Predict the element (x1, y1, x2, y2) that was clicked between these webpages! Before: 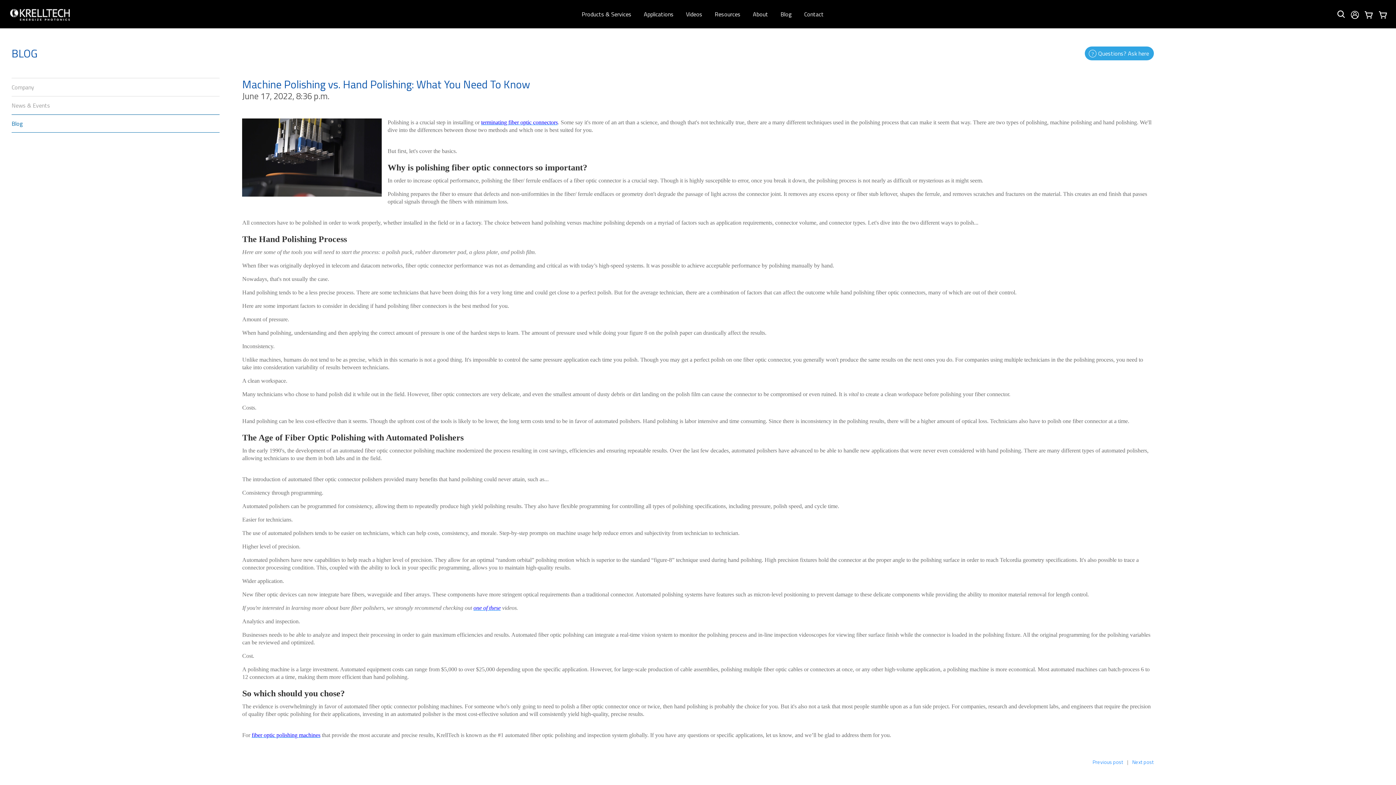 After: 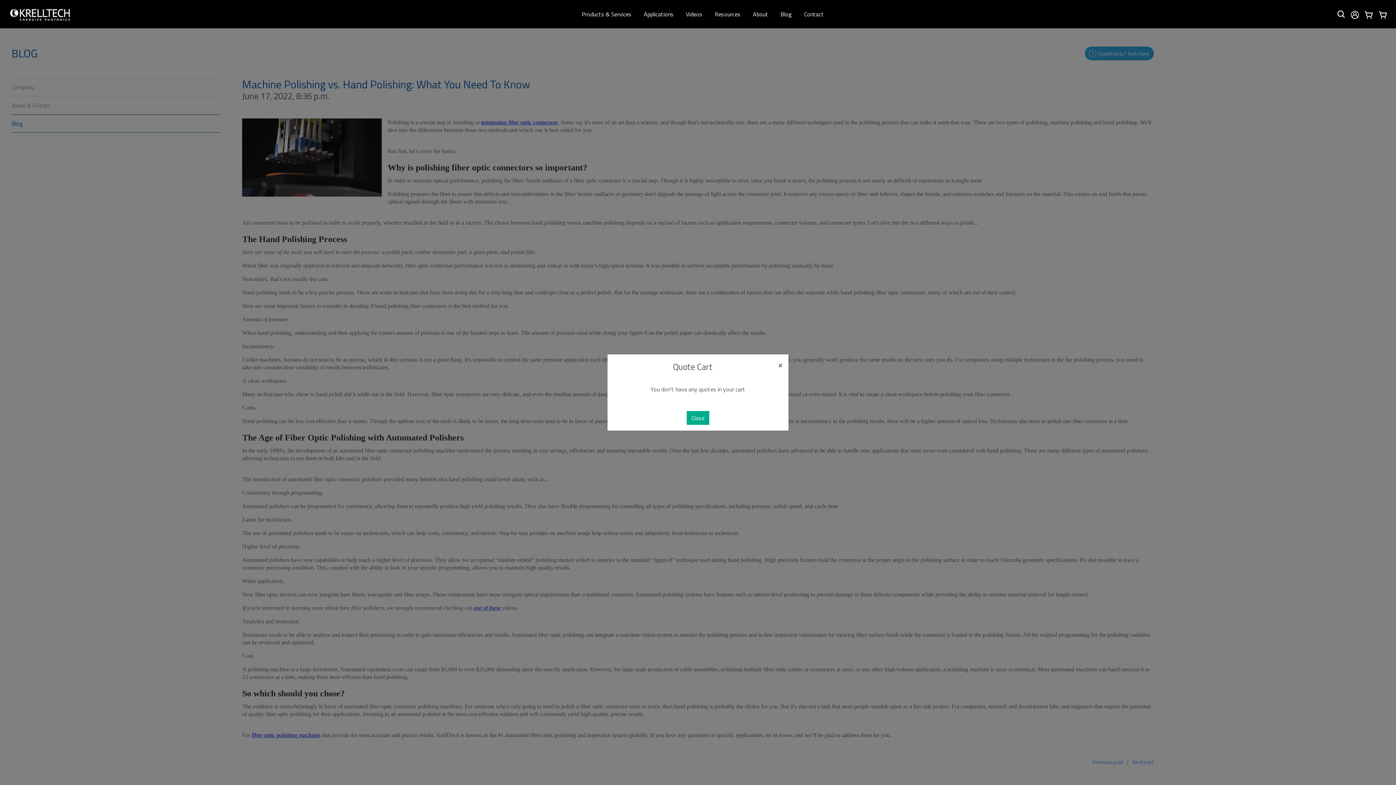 Action: bbox: (1376, 6, 1390, 21)